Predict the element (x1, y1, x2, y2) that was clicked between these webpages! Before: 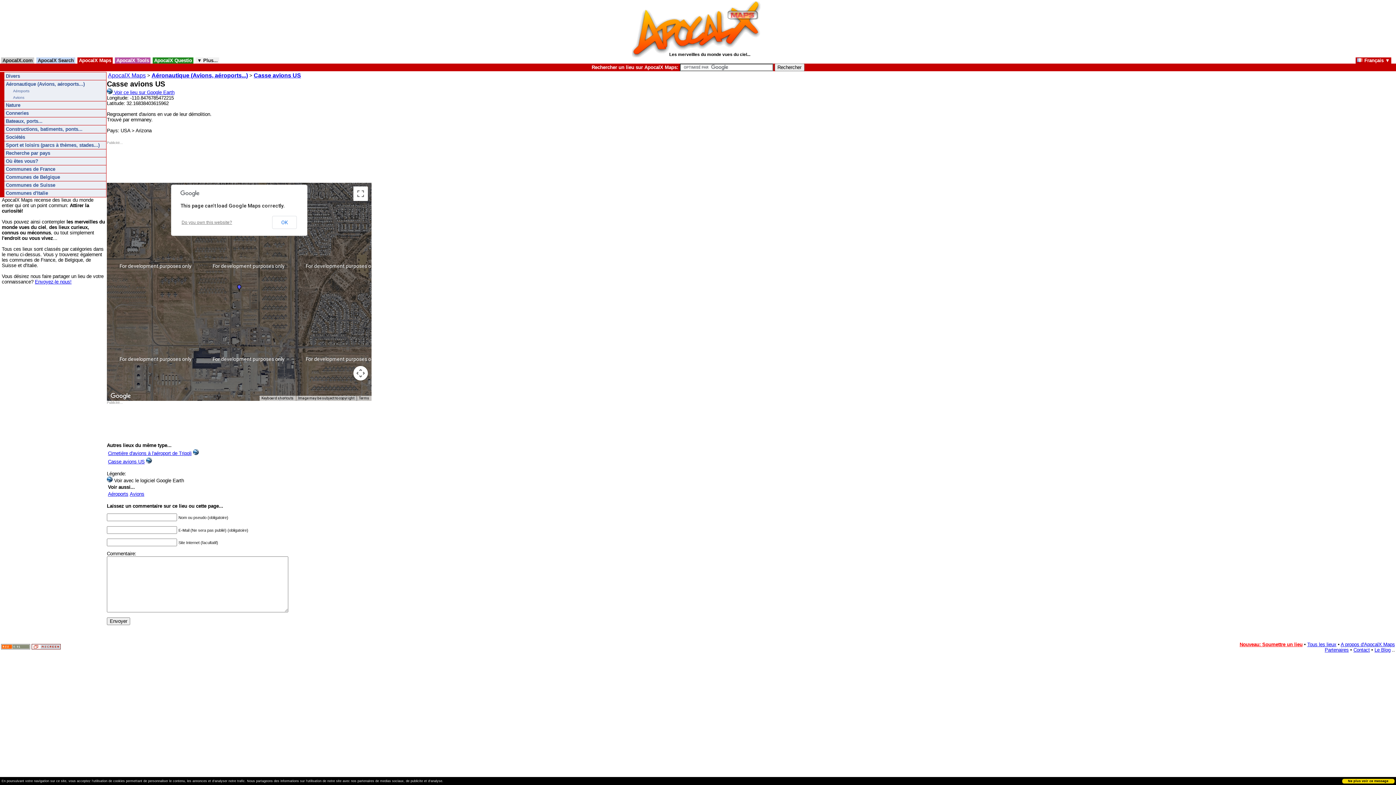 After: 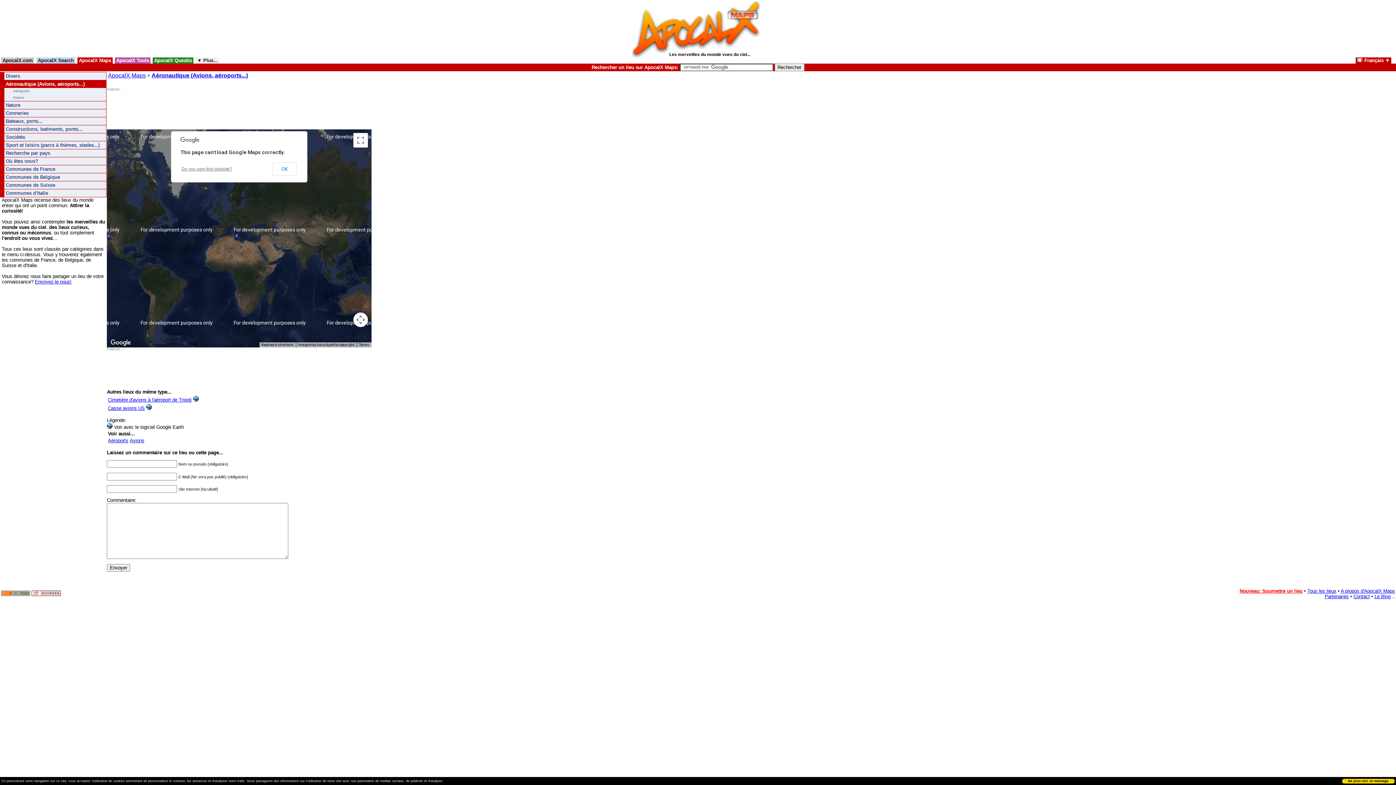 Action: label: Aéronautique (Avions, aéroports...) bbox: (0, 80, 106, 88)